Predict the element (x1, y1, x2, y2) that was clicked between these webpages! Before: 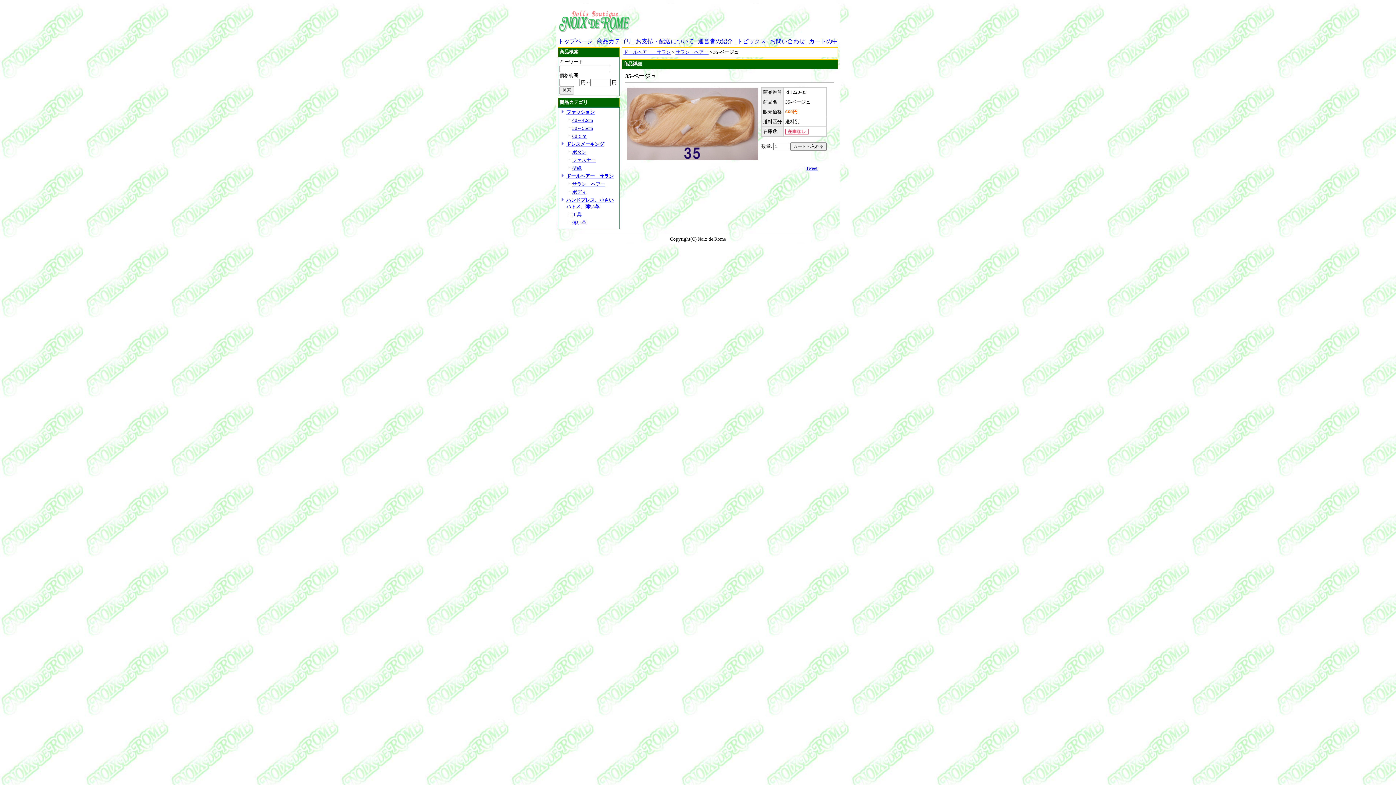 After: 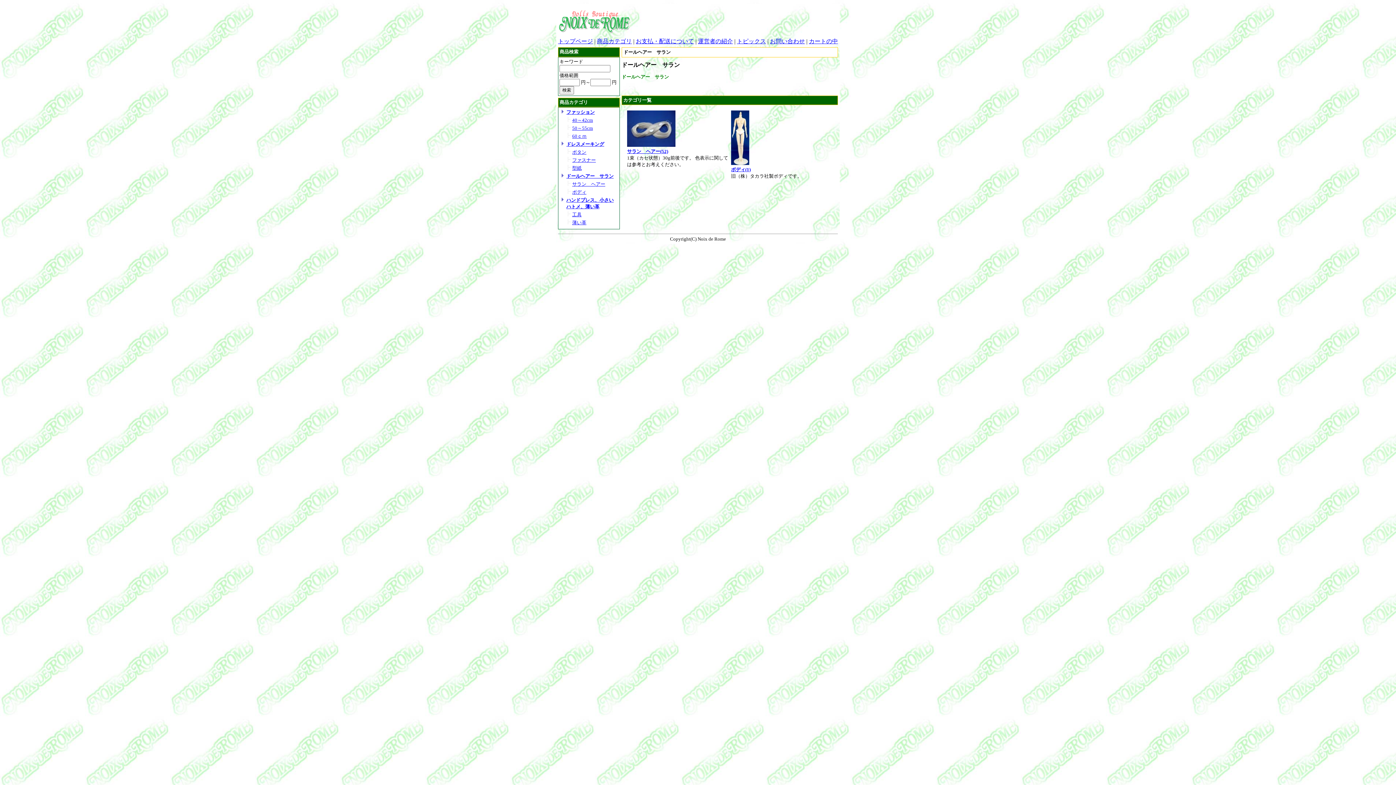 Action: bbox: (623, 49, 670, 54) label: ドールヘアー　サラン